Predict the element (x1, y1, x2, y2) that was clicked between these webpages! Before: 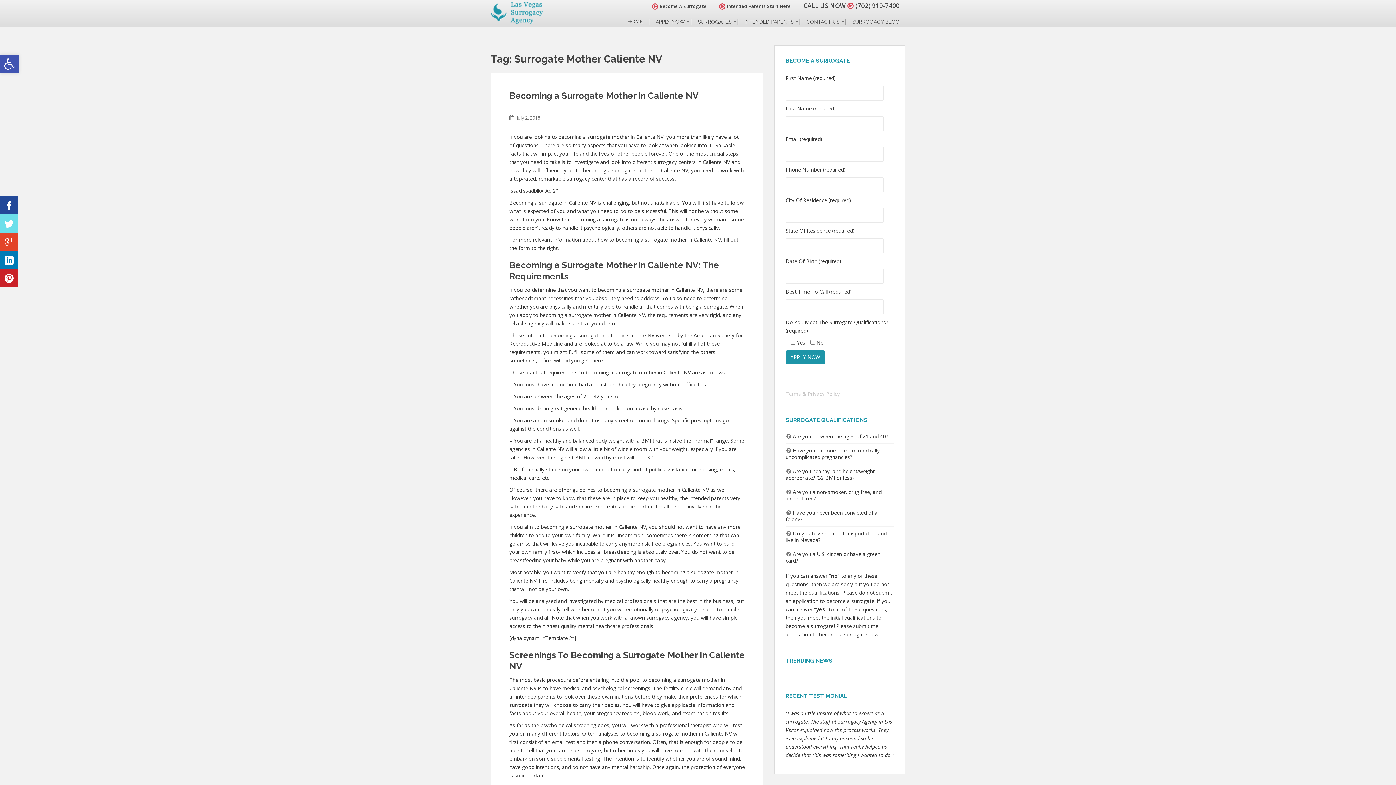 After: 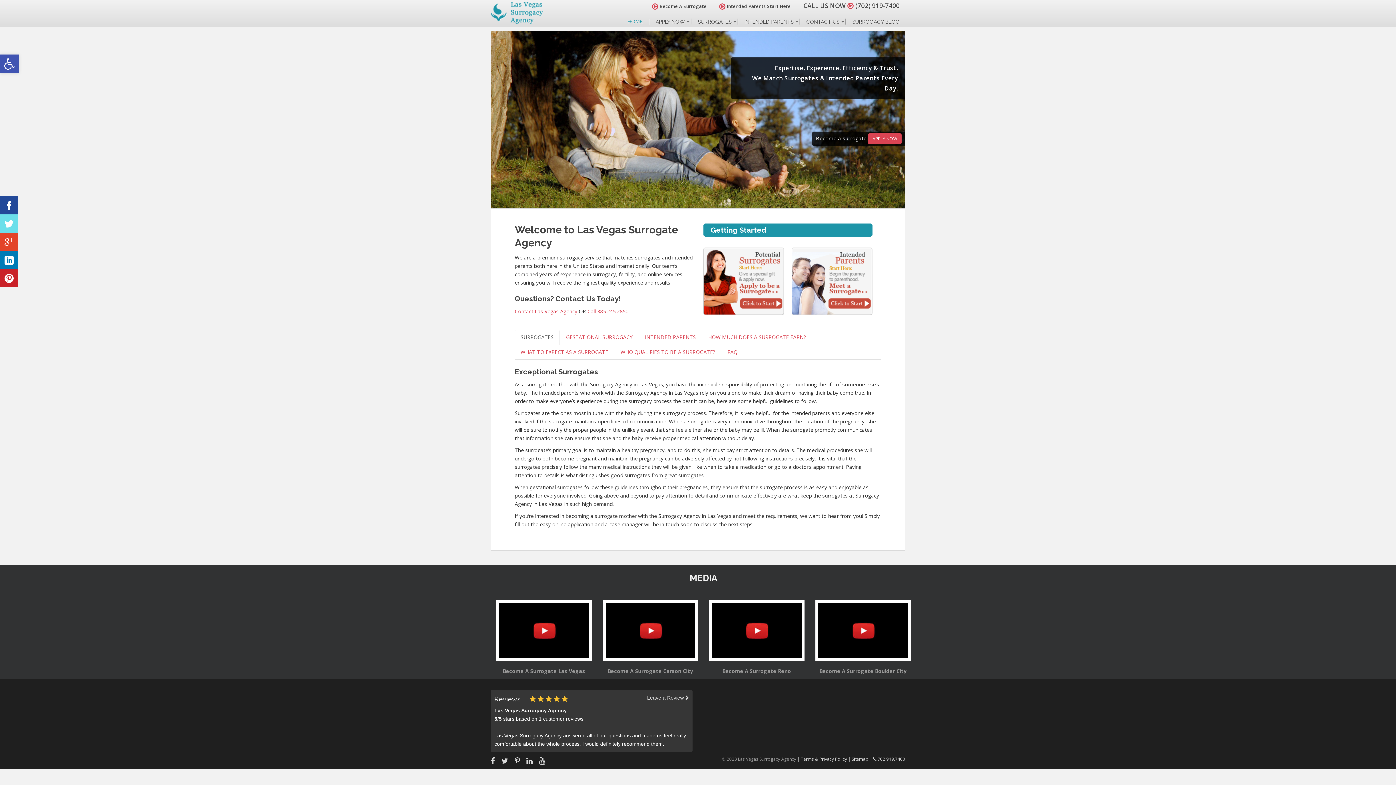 Action: bbox: (622, 18, 648, 30) label: HOME